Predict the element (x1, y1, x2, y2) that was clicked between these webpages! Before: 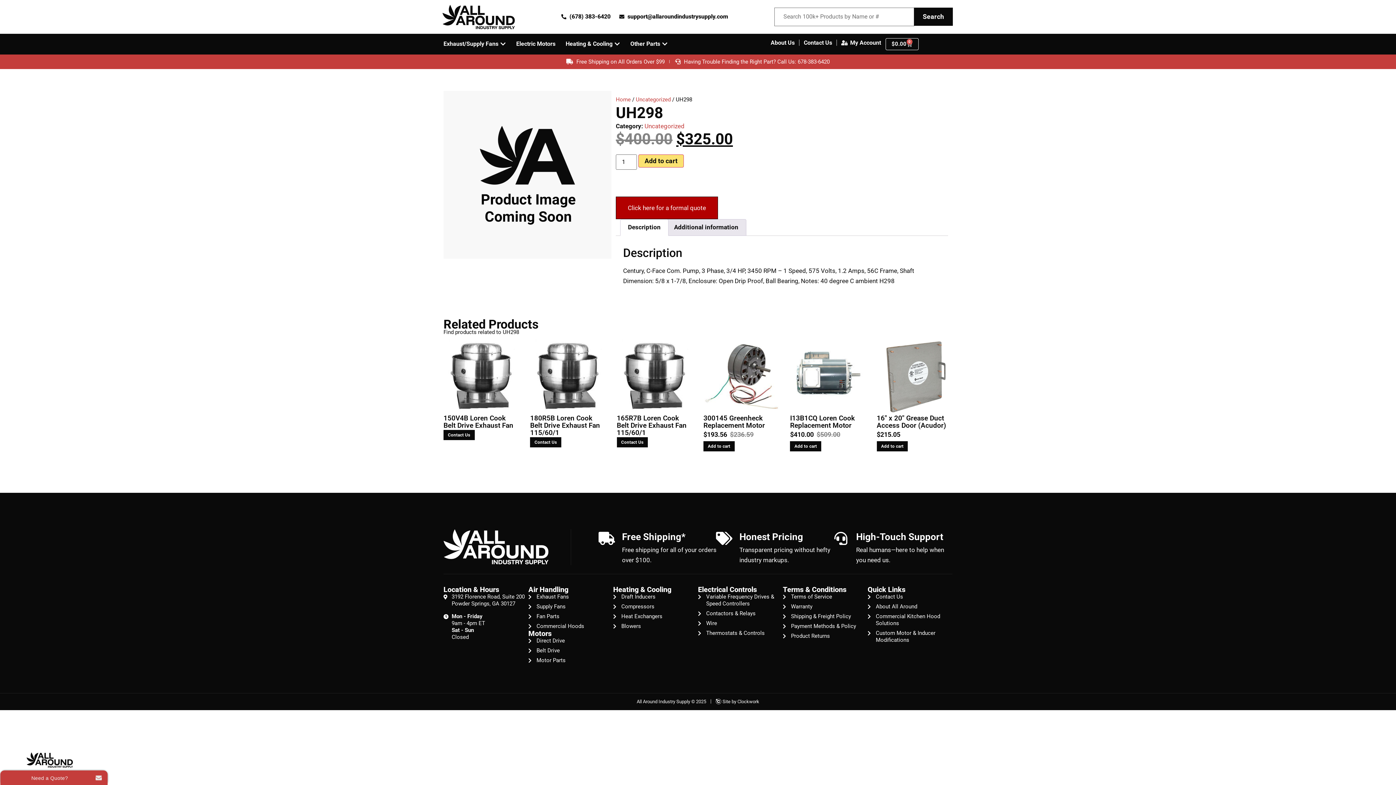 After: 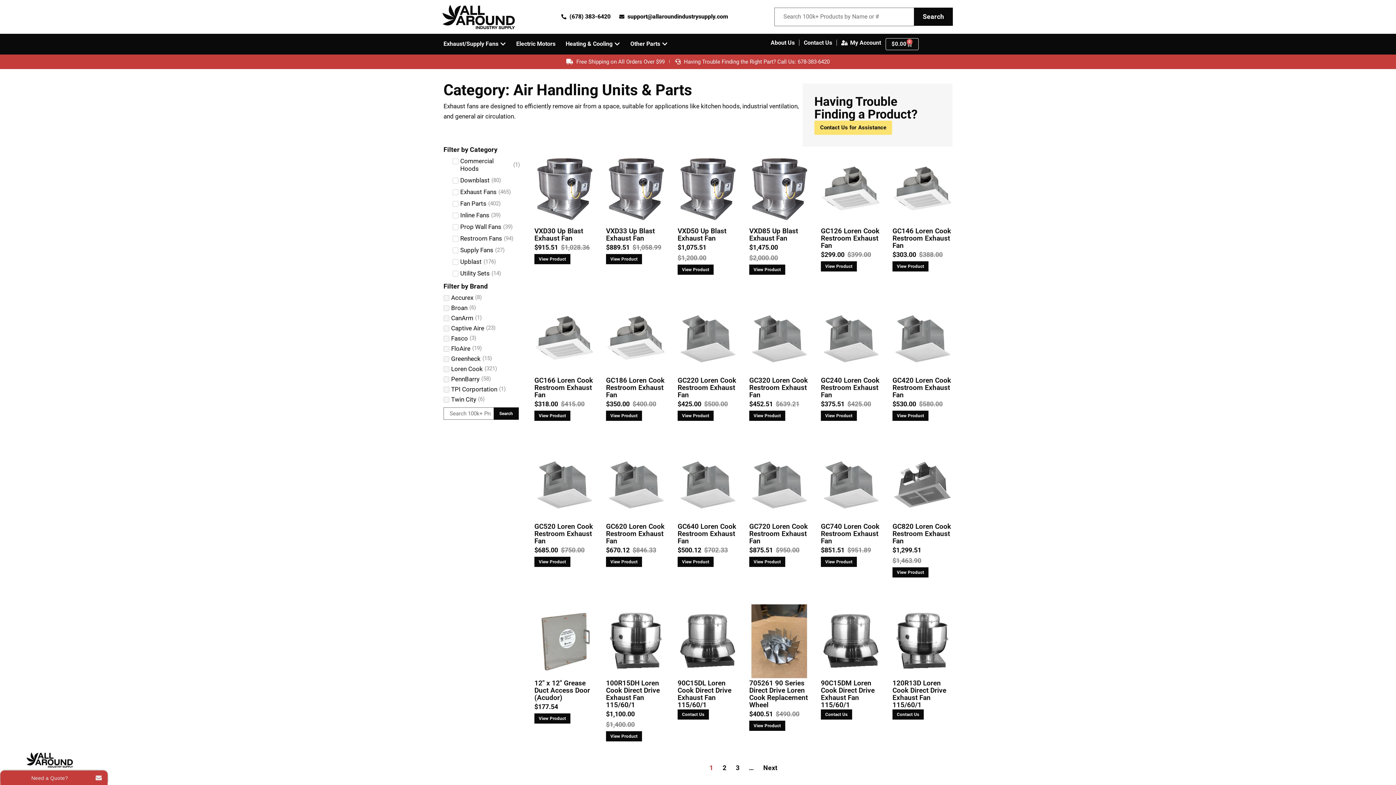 Action: label: Exhaust/Supply Fans bbox: (443, 39, 498, 48)